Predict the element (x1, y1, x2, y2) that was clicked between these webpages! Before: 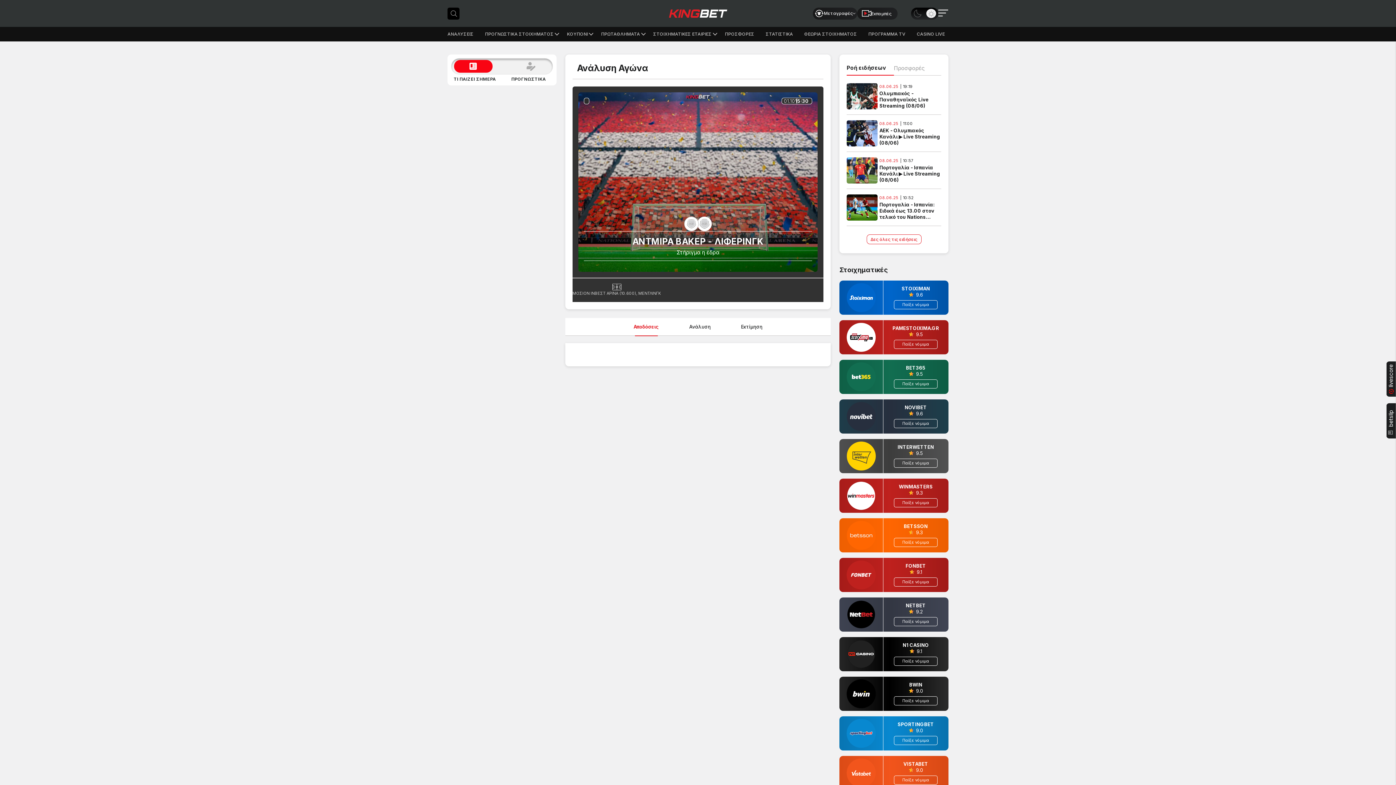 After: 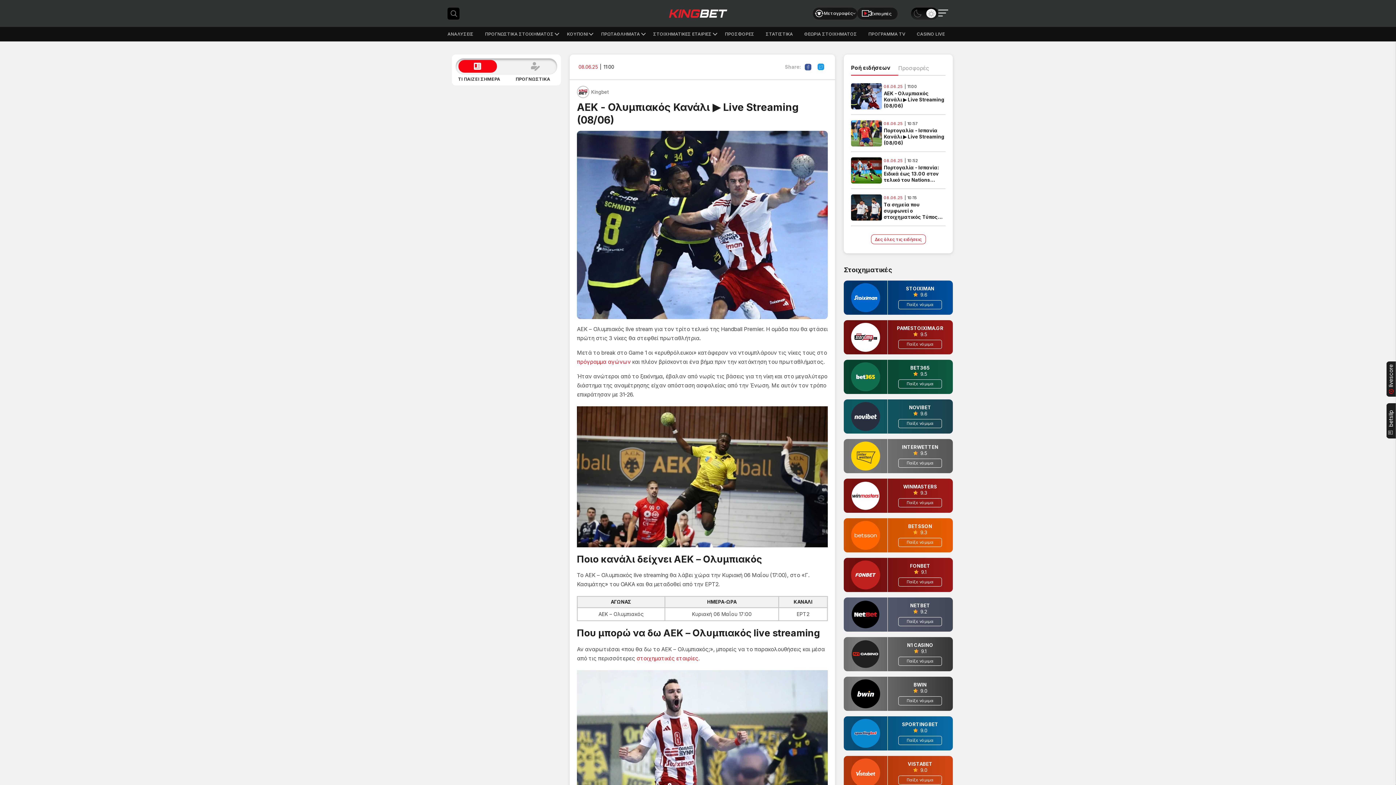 Action: label: ΑΕΚ - Ολυμπιακός Κανάλι ▶️ Live Streaming (08/06) bbox: (879, 127, 941, 146)